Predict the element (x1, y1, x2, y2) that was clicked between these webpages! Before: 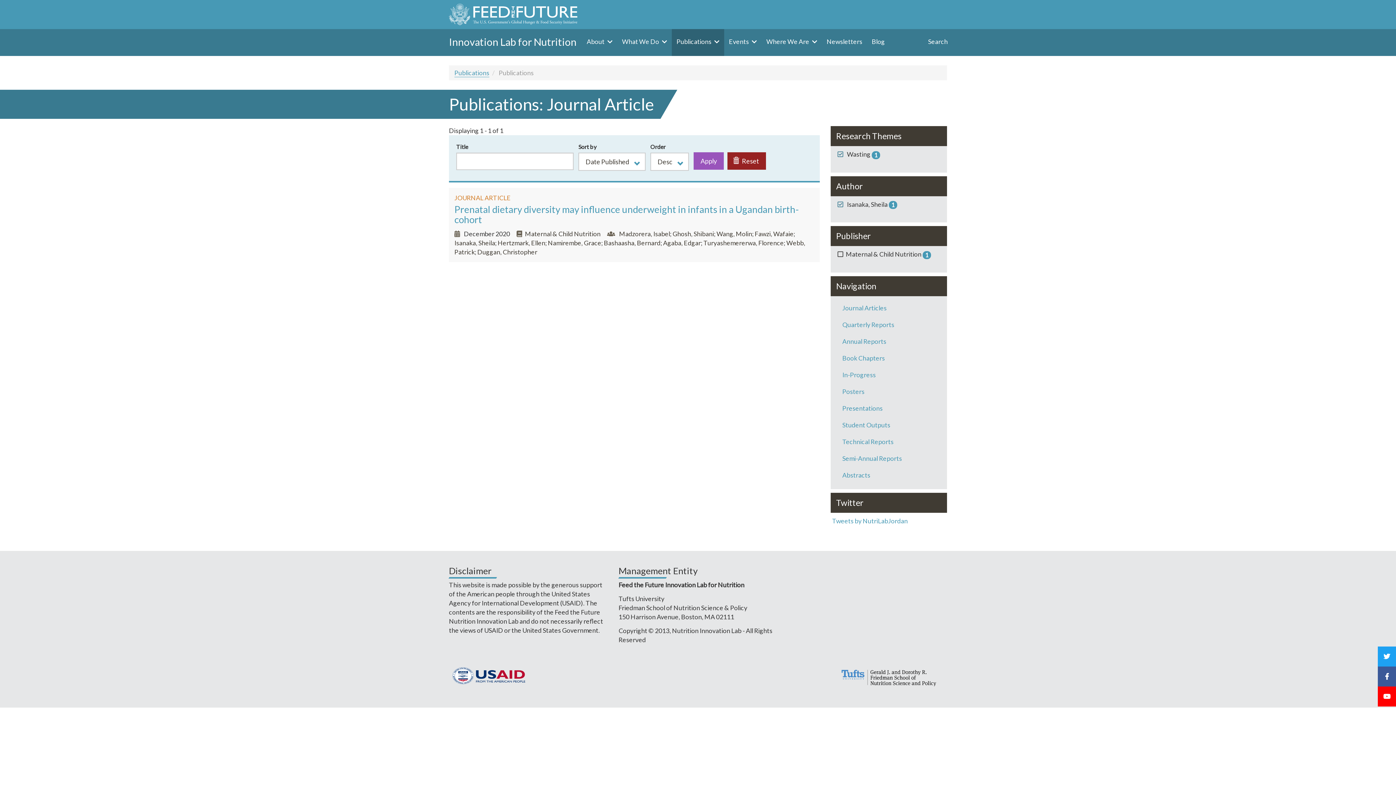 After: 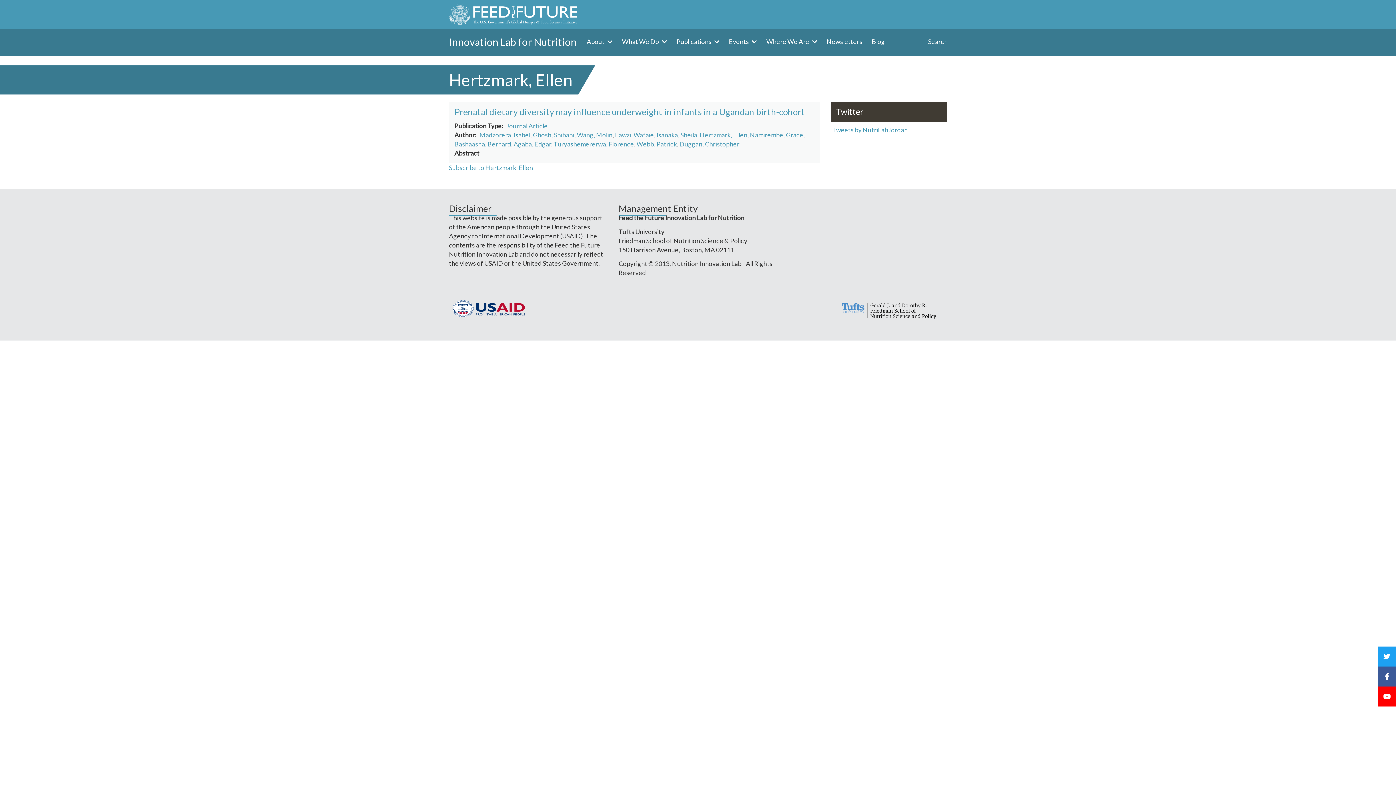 Action: bbox: (497, 239, 545, 246) label: Hertzmark, Ellen